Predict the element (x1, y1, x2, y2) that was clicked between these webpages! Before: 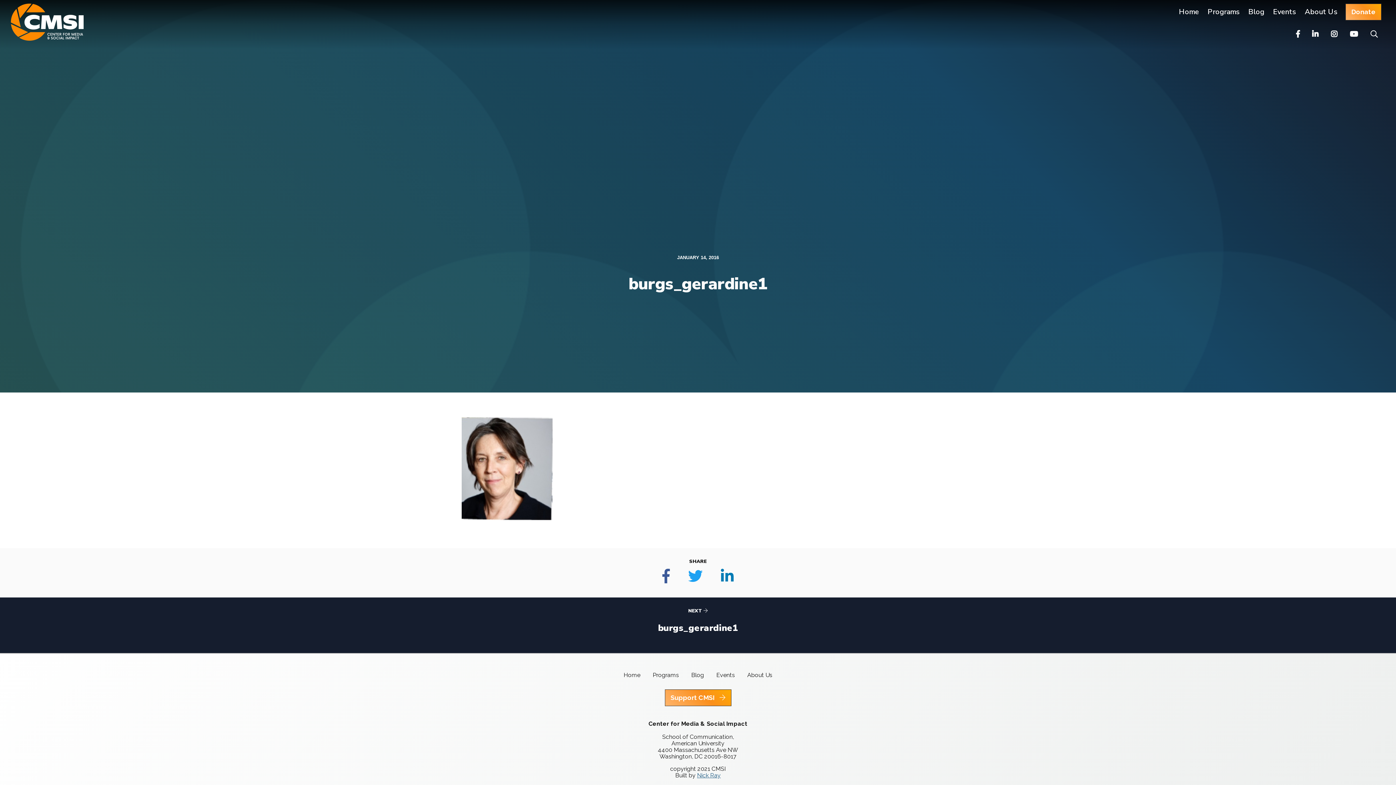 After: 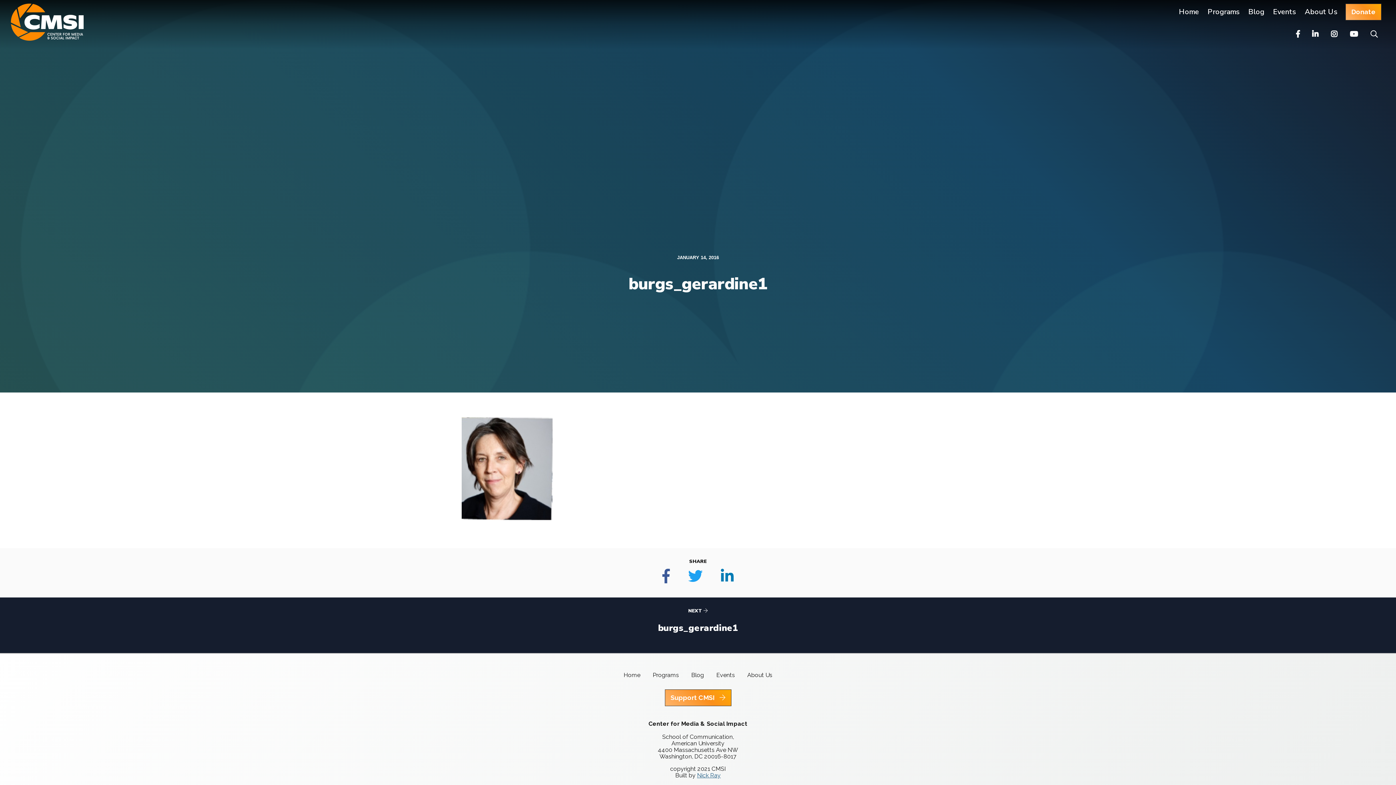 Action: bbox: (0, 597, 1396, 653) label: NEXT 
burgs_gerardine1